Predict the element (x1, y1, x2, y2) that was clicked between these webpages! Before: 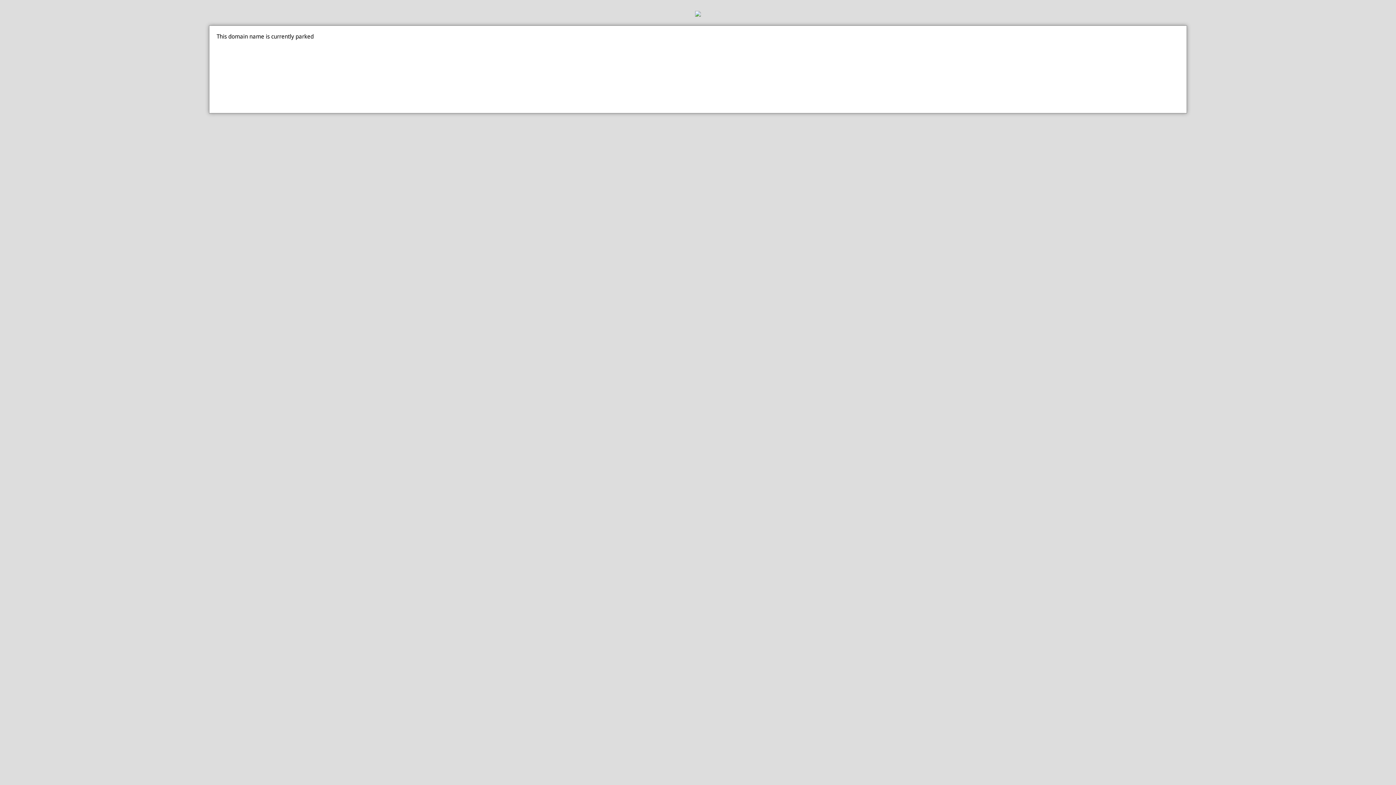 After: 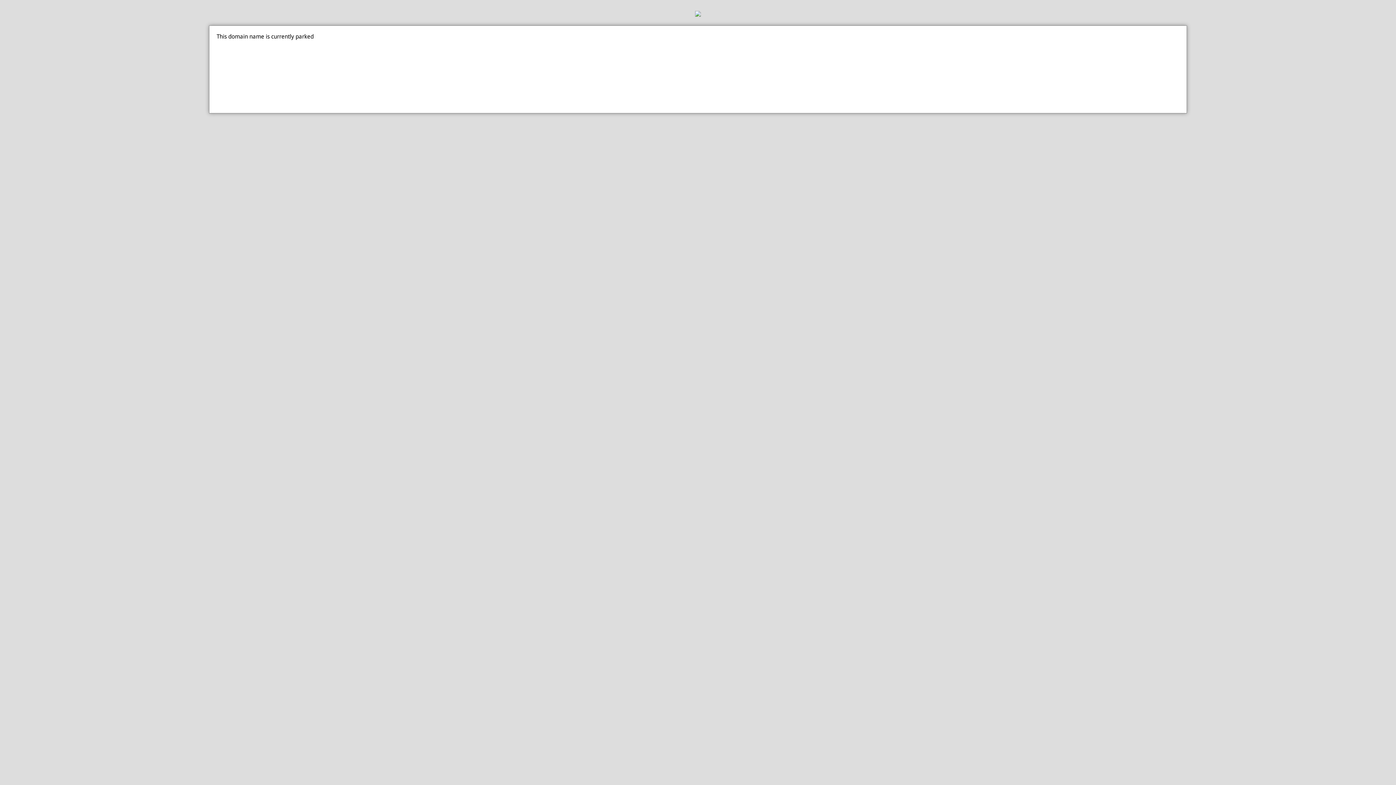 Action: bbox: (0, 10, 1396, 18)